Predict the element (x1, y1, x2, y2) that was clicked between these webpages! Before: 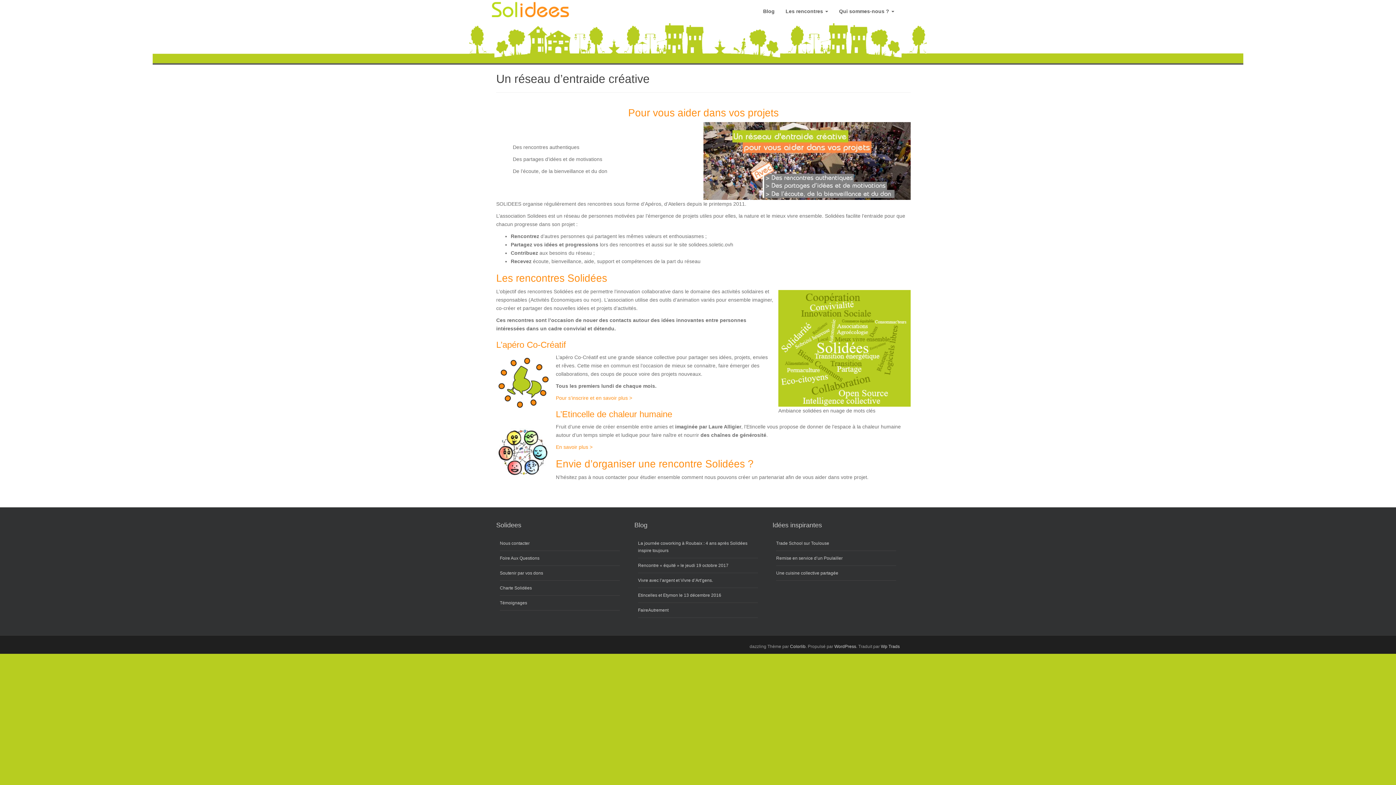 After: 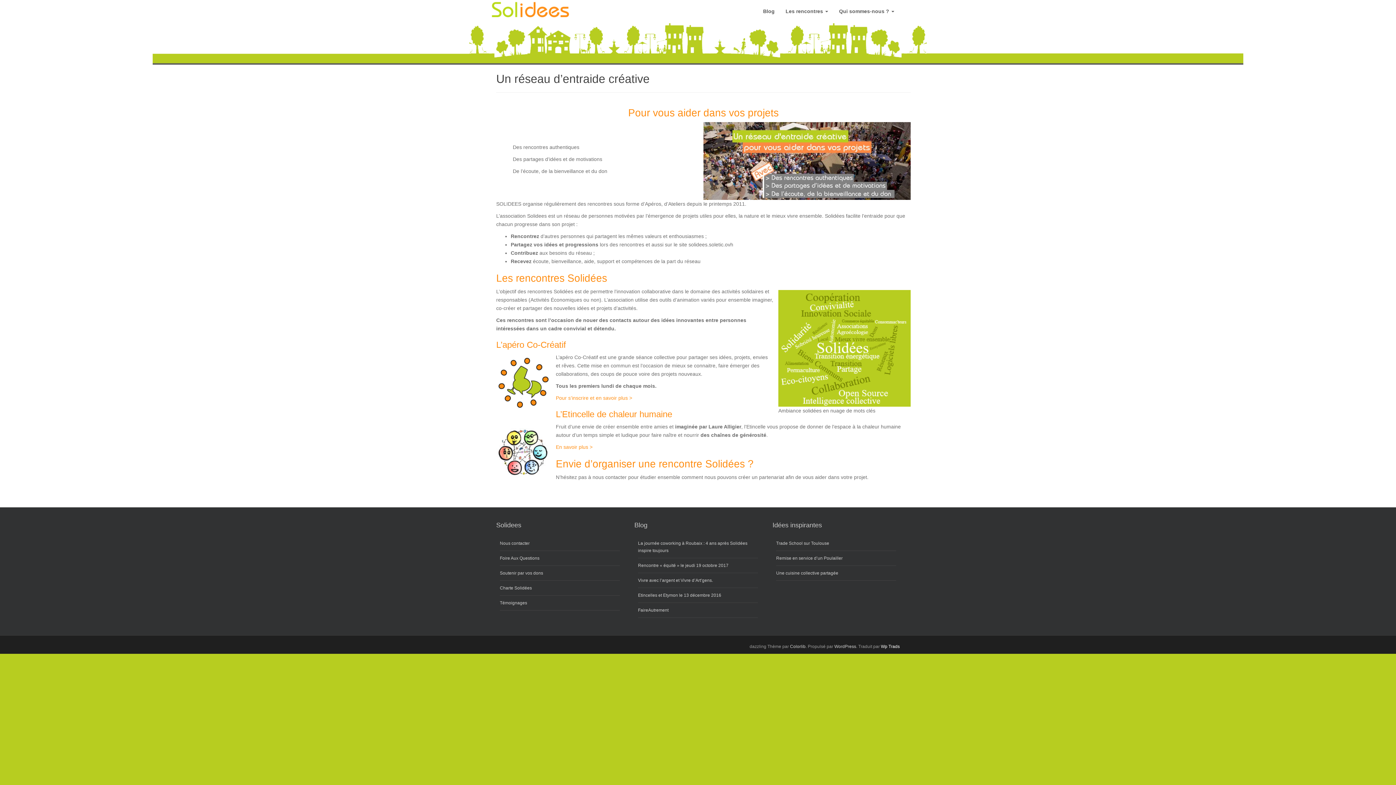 Action: label: Wp Trads bbox: (881, 644, 900, 649)